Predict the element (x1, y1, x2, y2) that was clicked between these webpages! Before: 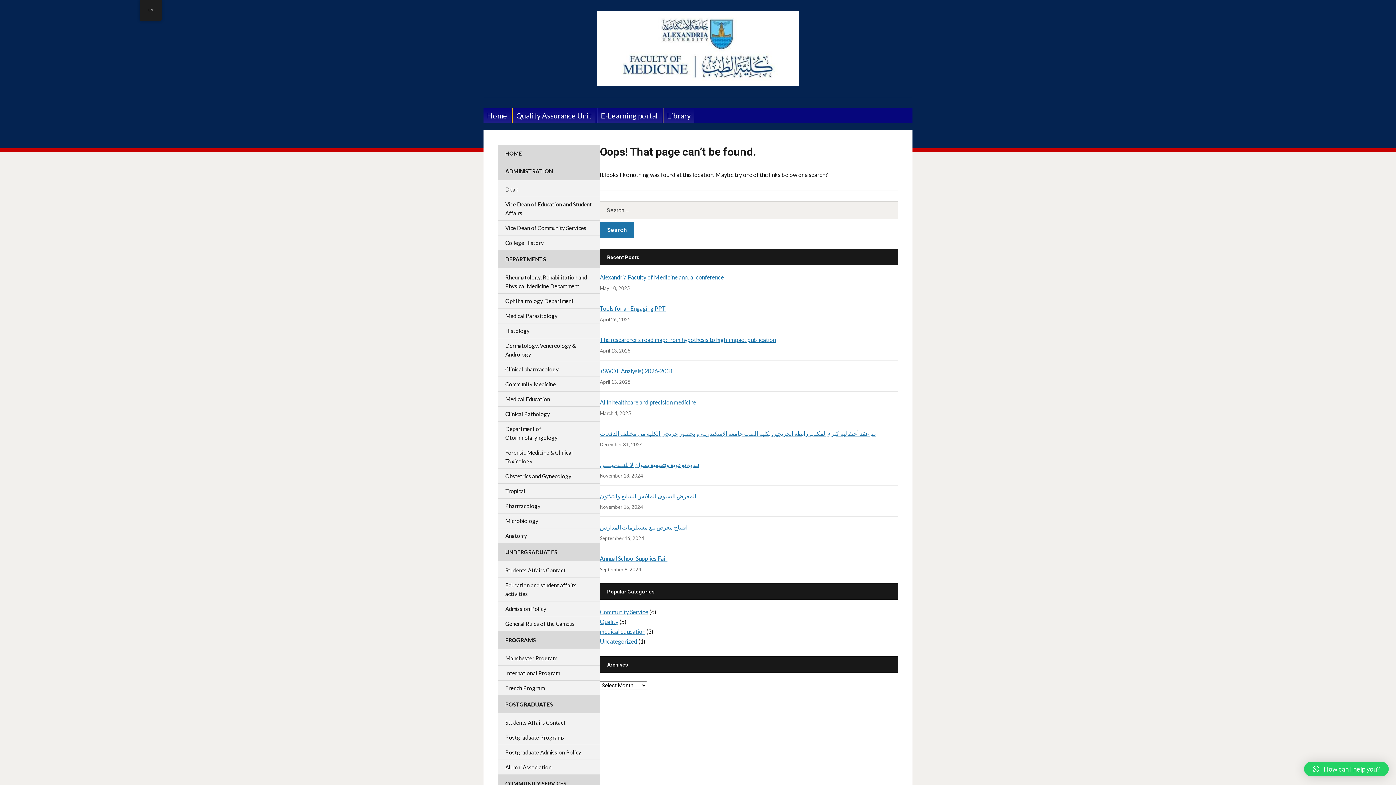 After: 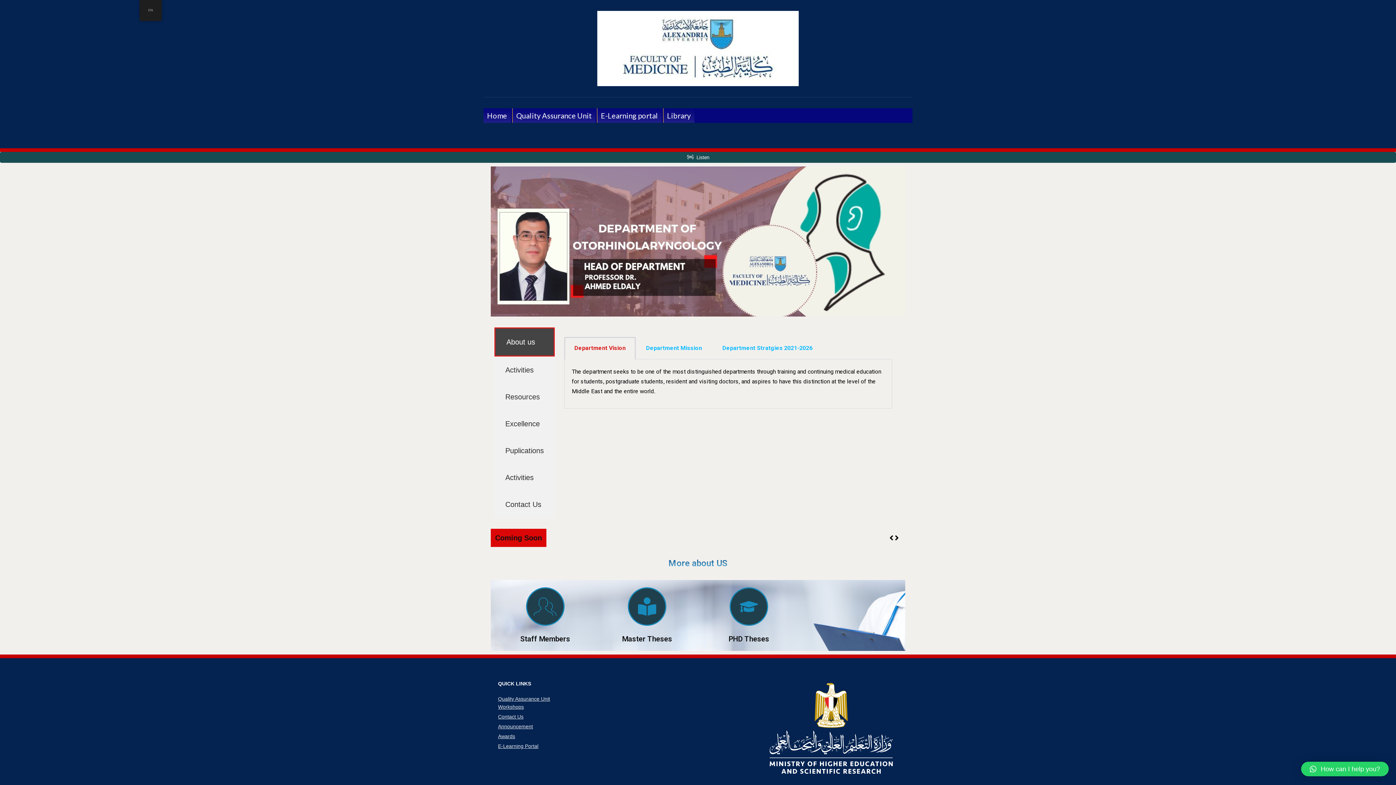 Action: bbox: (498, 421, 600, 445) label: Department of Otorhinolaryngology